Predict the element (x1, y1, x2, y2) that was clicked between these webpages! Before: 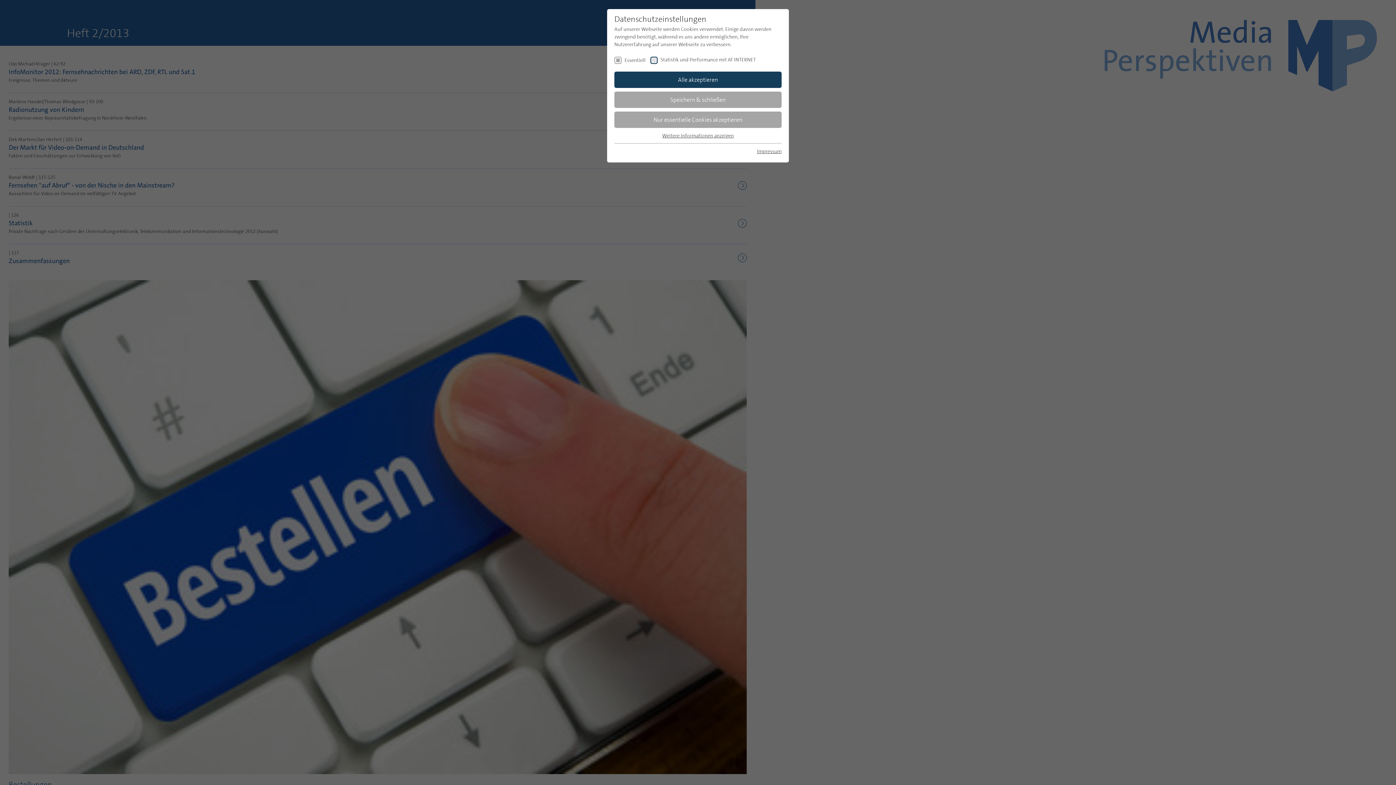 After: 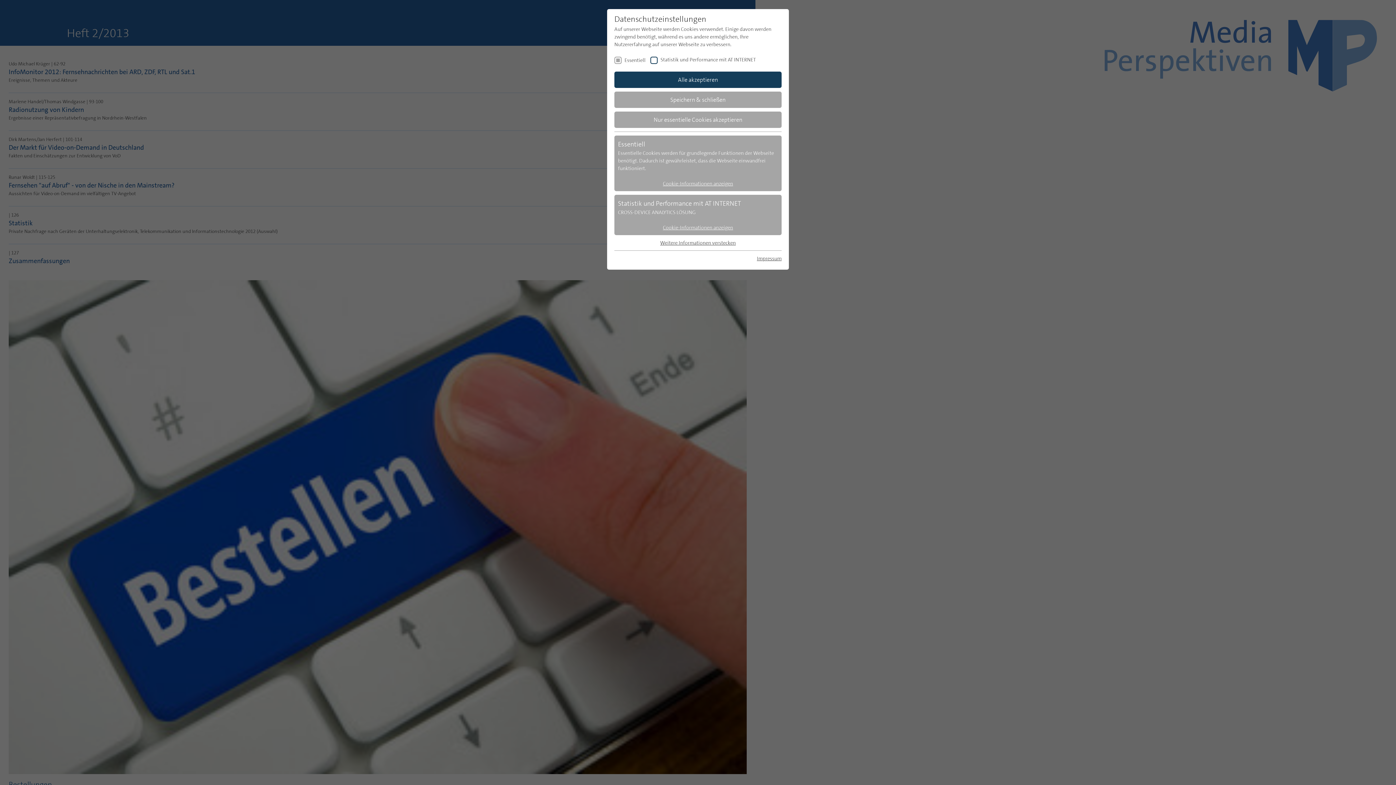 Action: bbox: (662, 132, 734, 138) label: Weitere Informationen anzeigen